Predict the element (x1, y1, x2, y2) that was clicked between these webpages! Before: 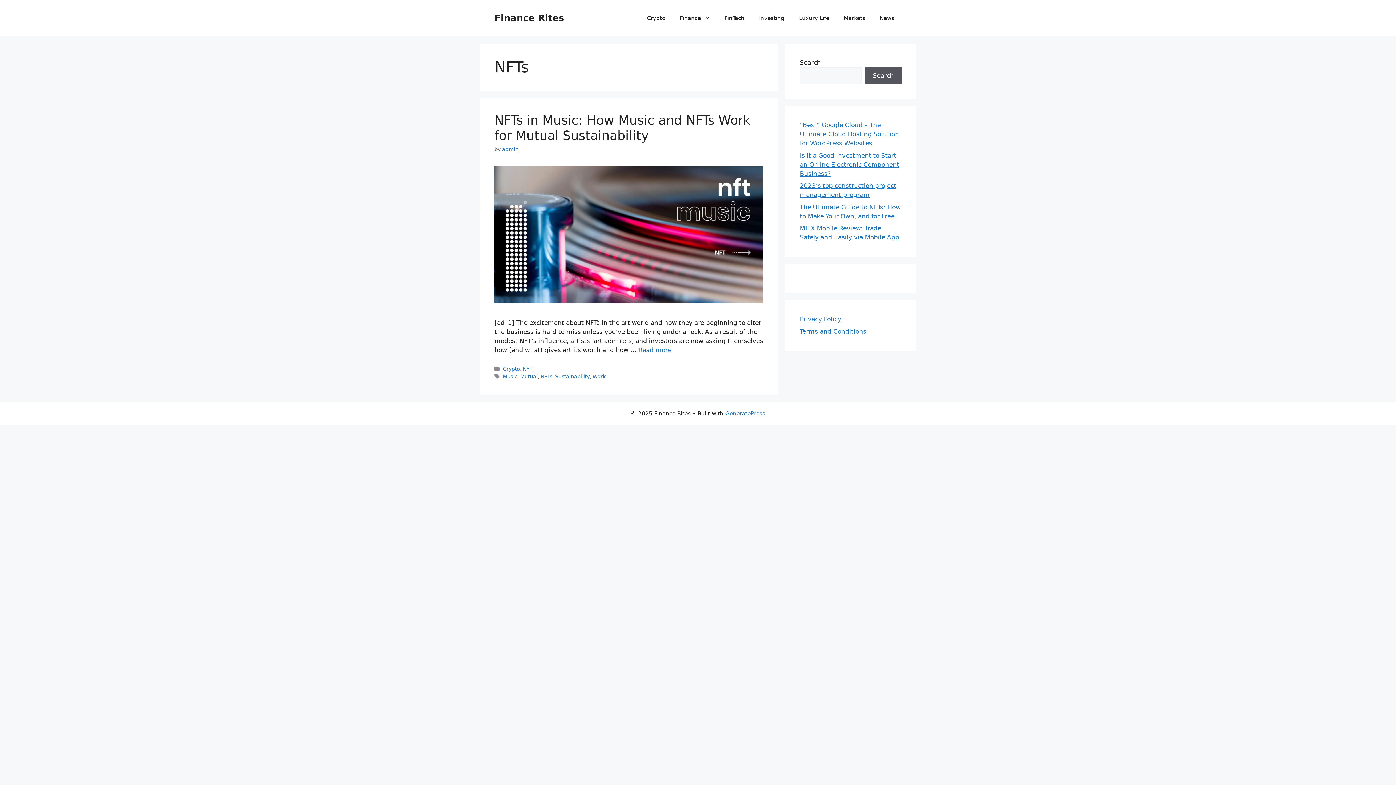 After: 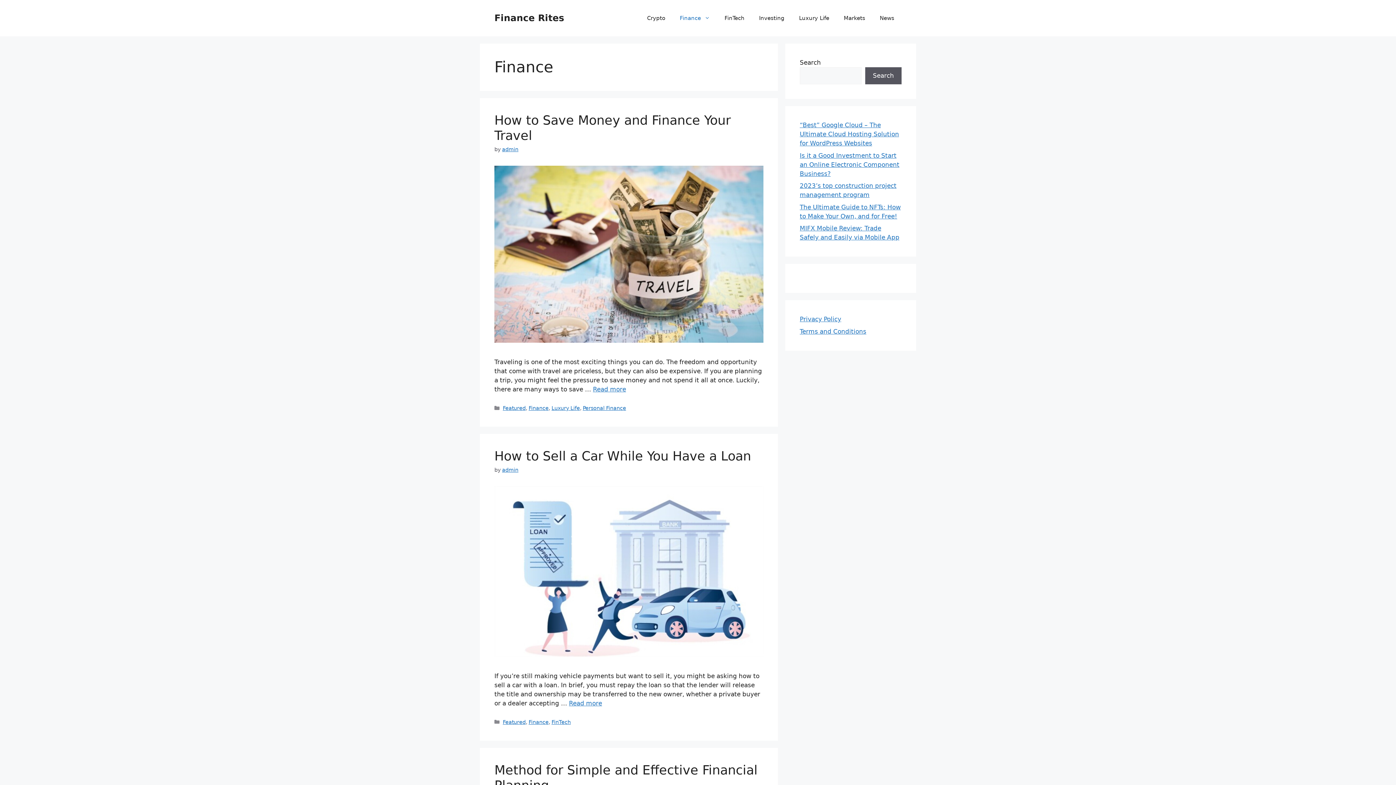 Action: bbox: (672, 7, 717, 29) label: Finance